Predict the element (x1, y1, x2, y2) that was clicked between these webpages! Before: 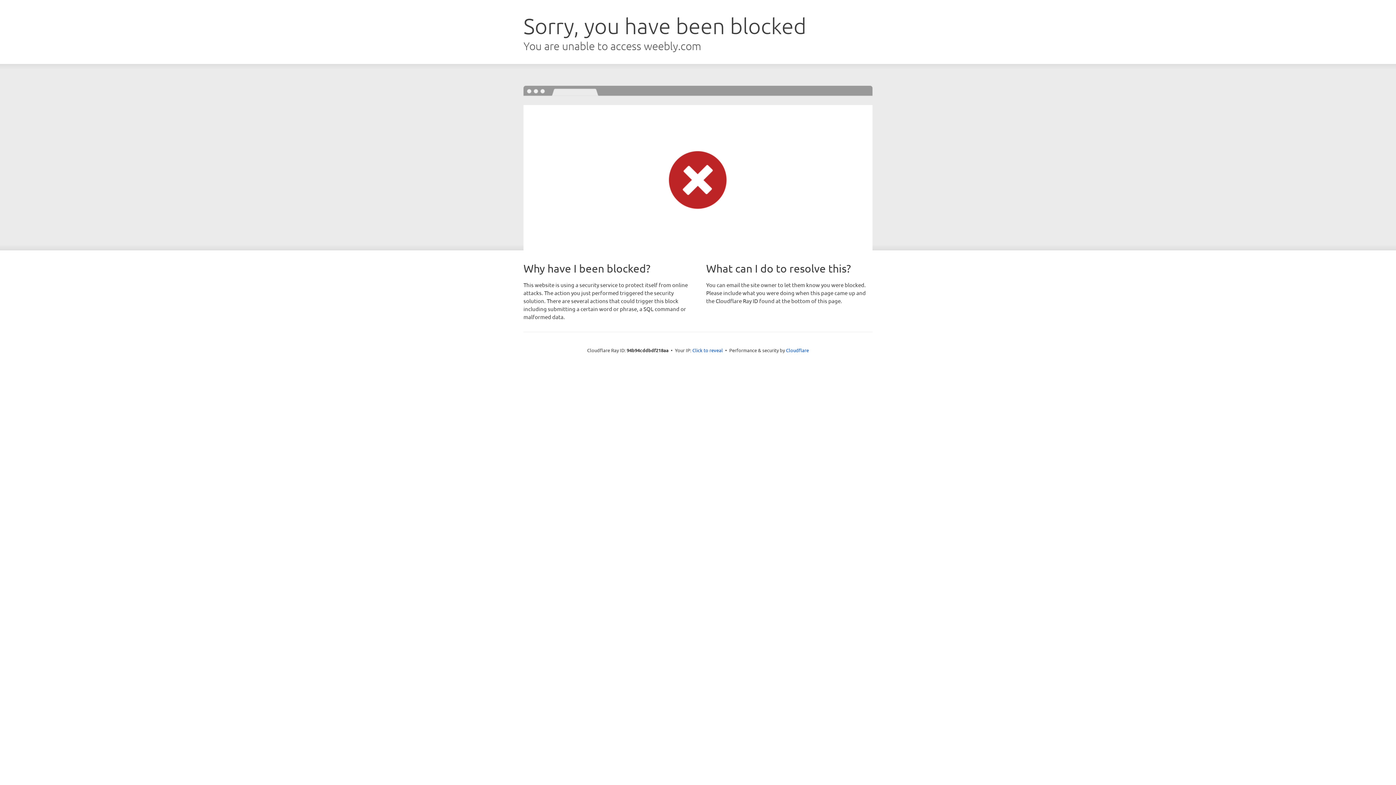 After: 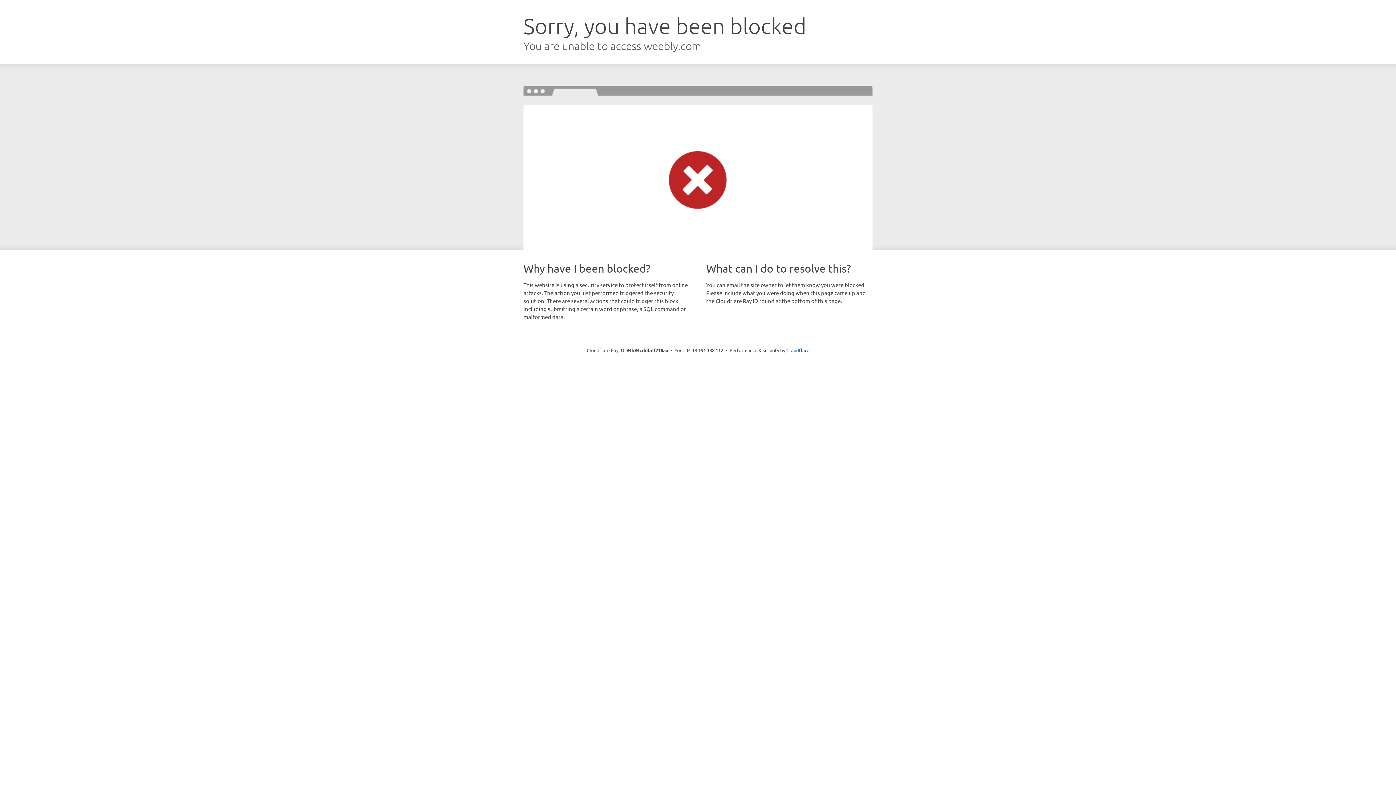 Action: bbox: (692, 346, 723, 353) label: Click to reveal